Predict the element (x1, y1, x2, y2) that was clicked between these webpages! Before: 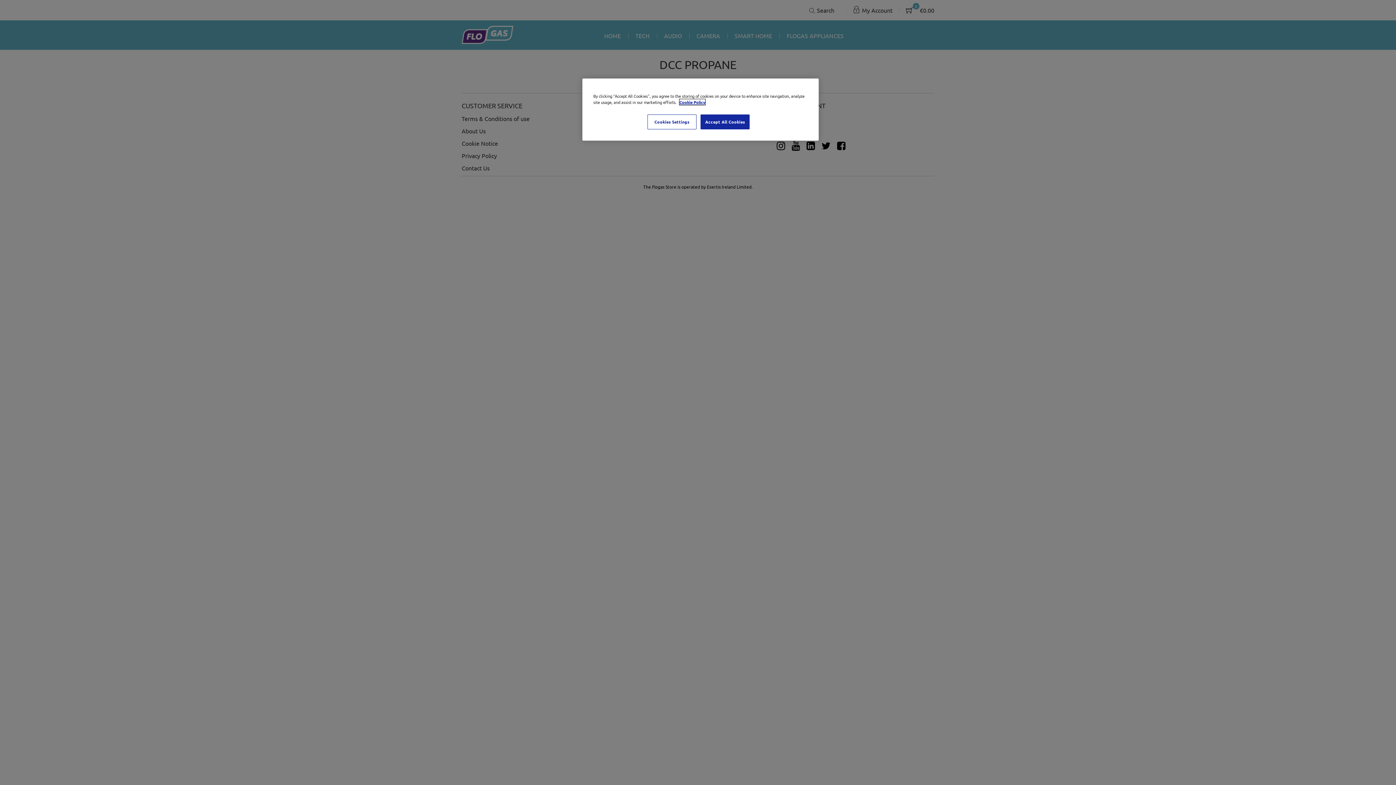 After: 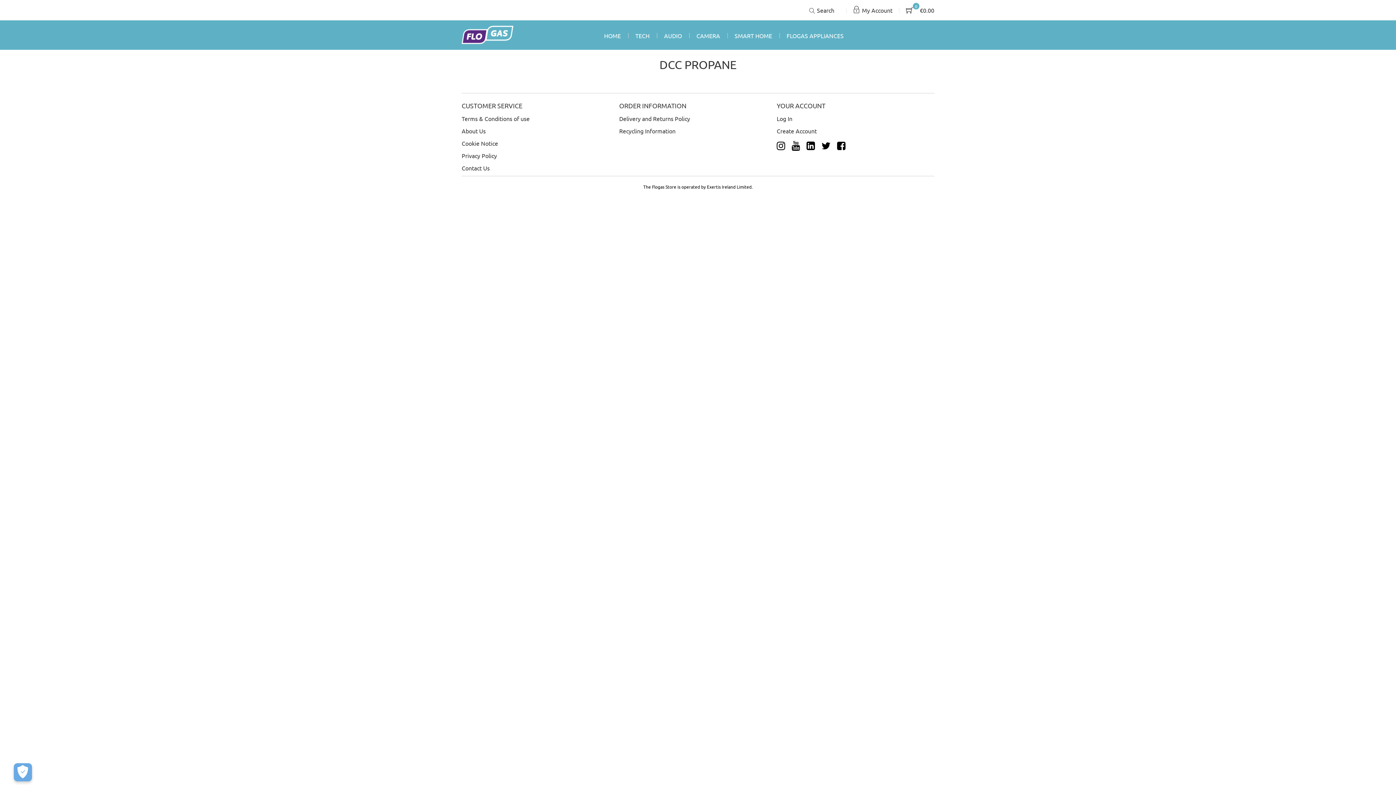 Action: label: Accept All Cookies bbox: (700, 114, 749, 129)